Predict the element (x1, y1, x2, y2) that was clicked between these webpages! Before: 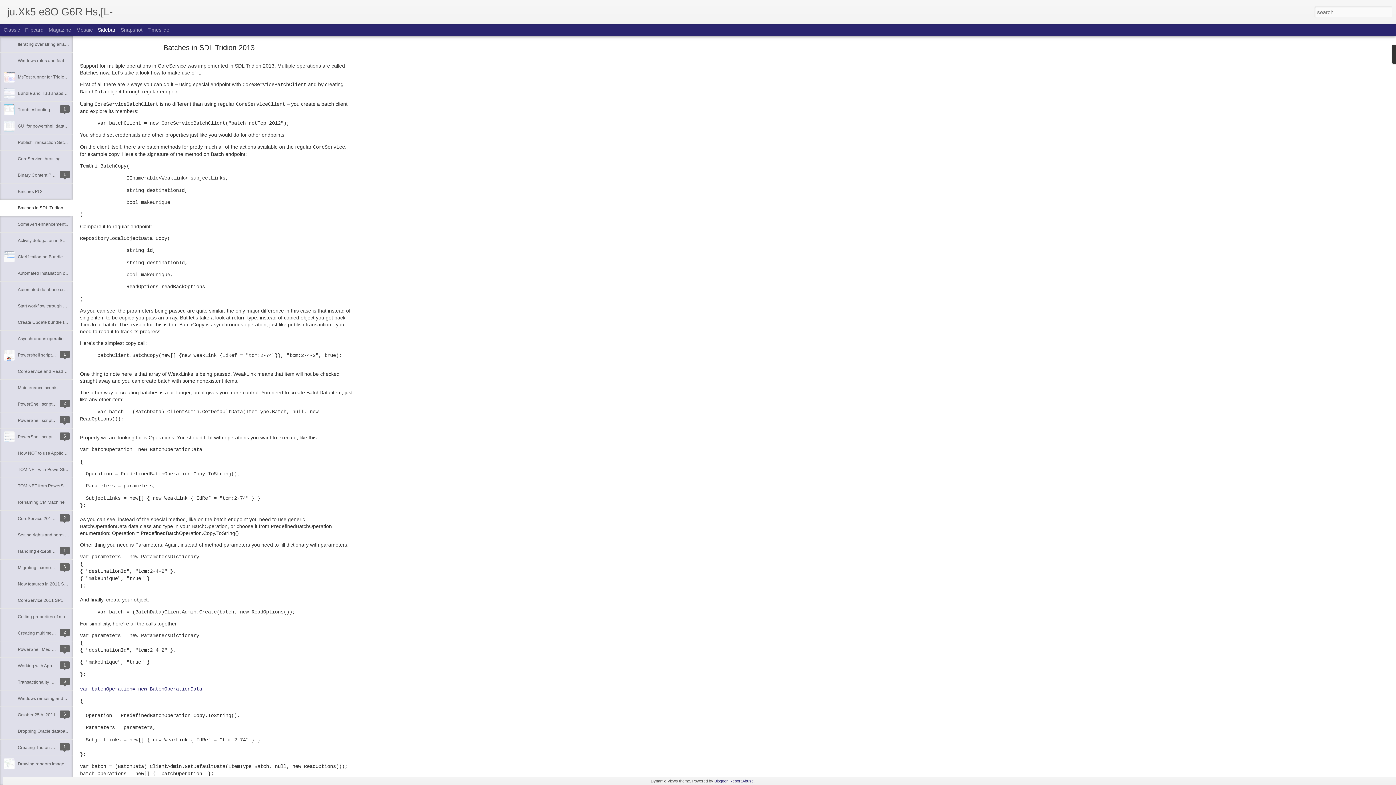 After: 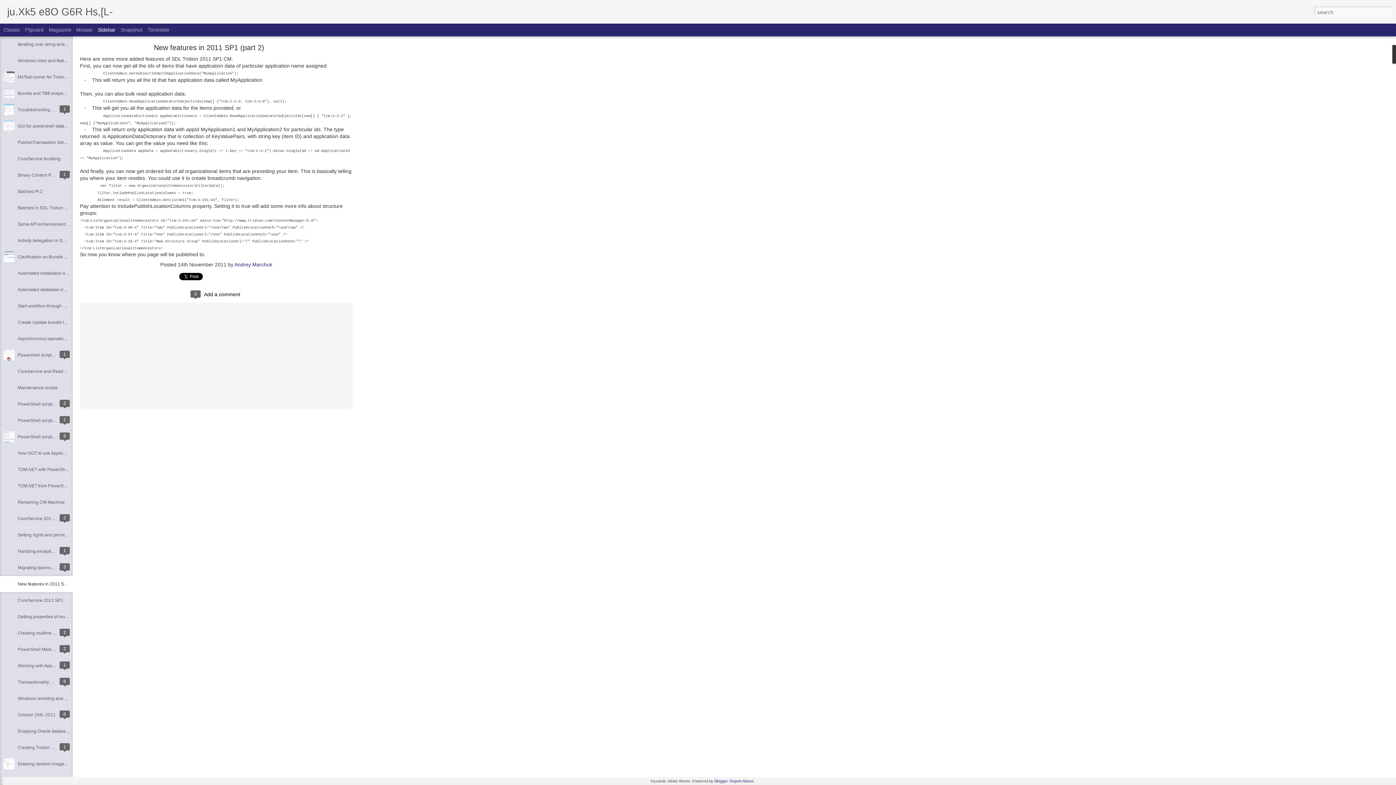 Action: bbox: (17, 581, 84, 586) label: New features in 2011 SP1 (part 2)